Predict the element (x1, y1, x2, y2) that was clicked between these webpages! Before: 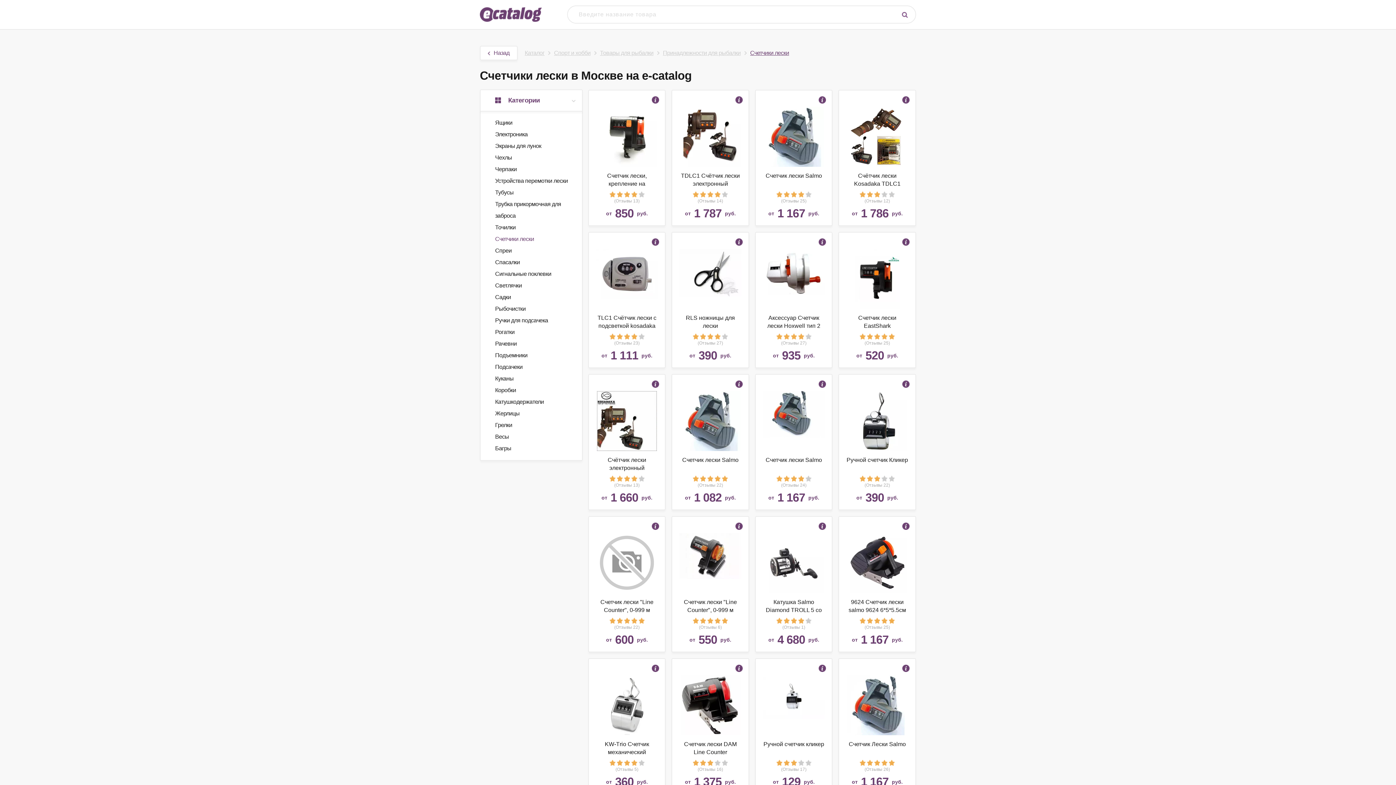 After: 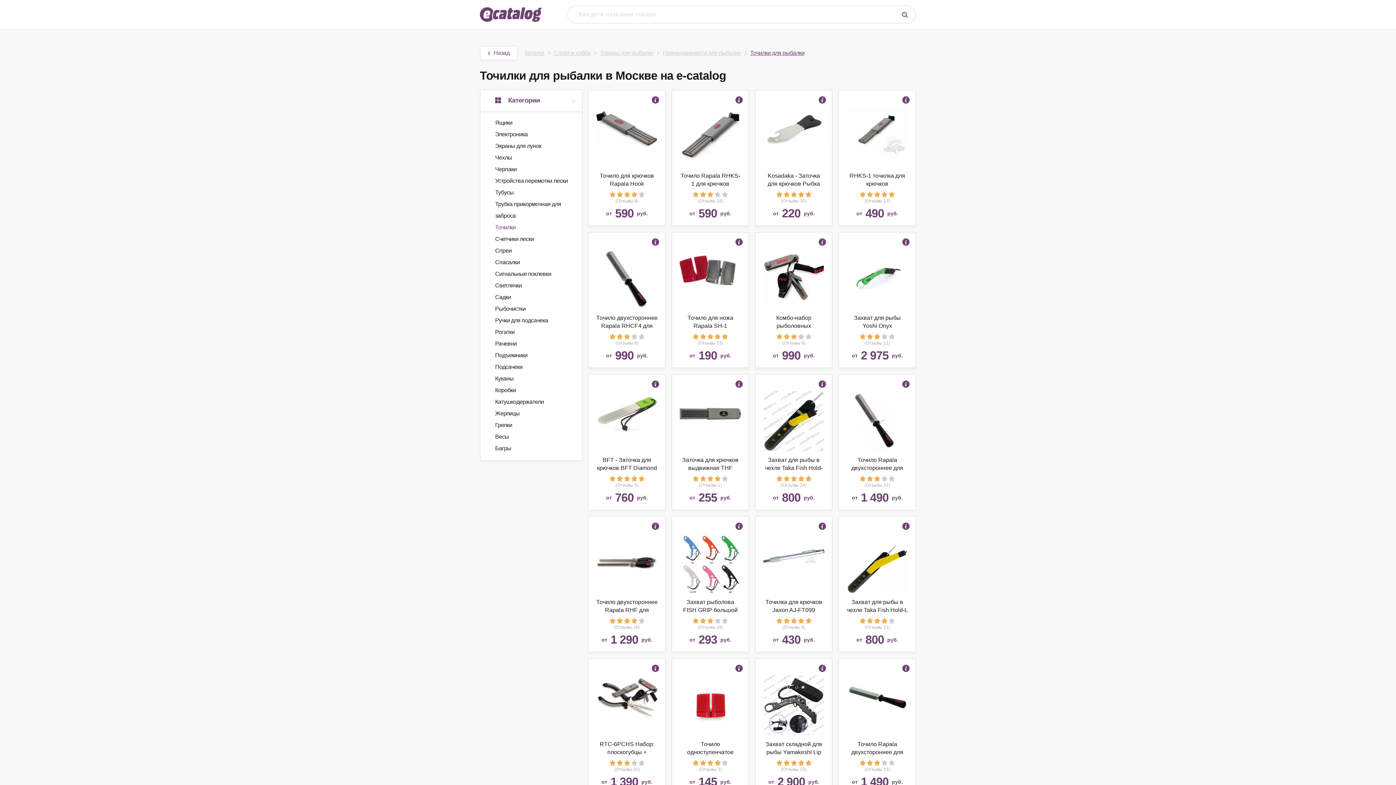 Action: bbox: (495, 224, 515, 230) label: Точилки